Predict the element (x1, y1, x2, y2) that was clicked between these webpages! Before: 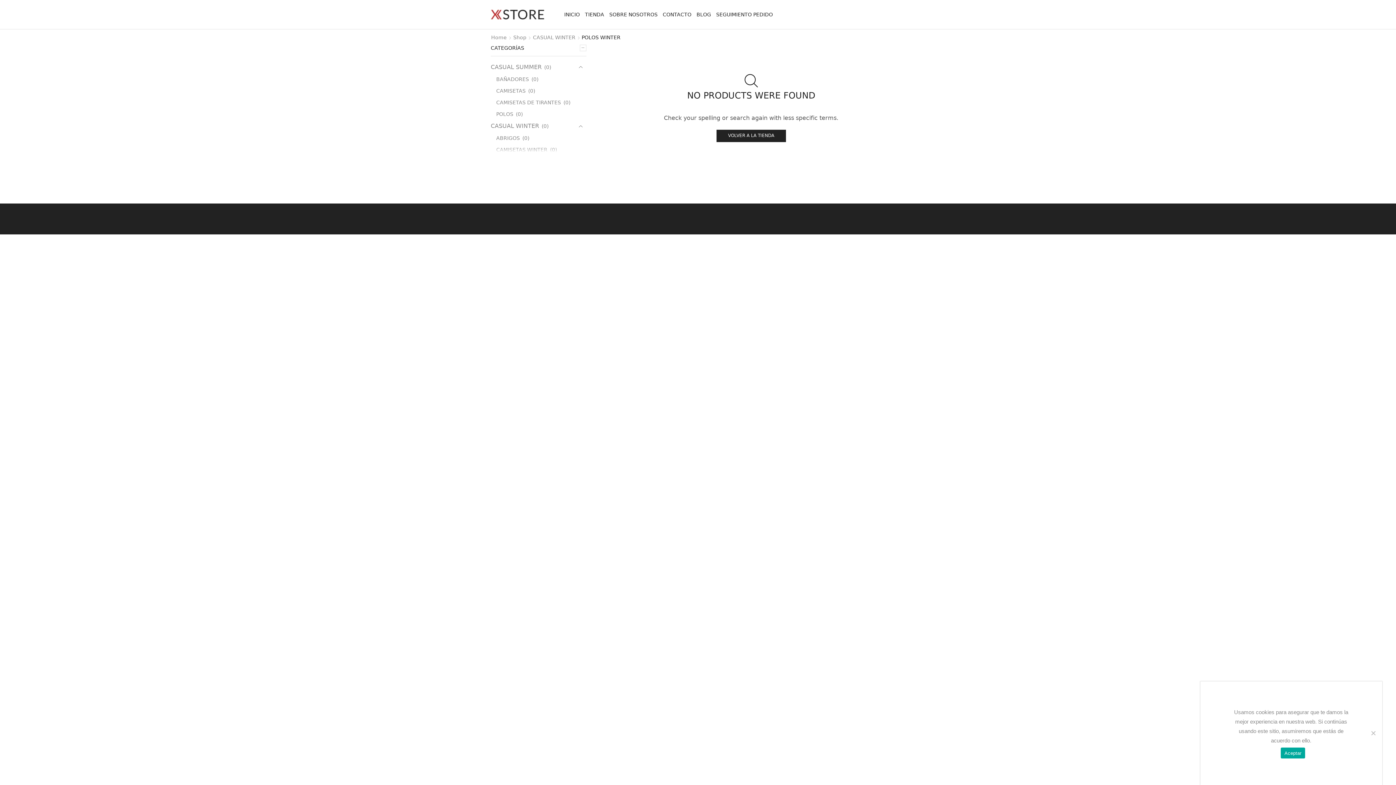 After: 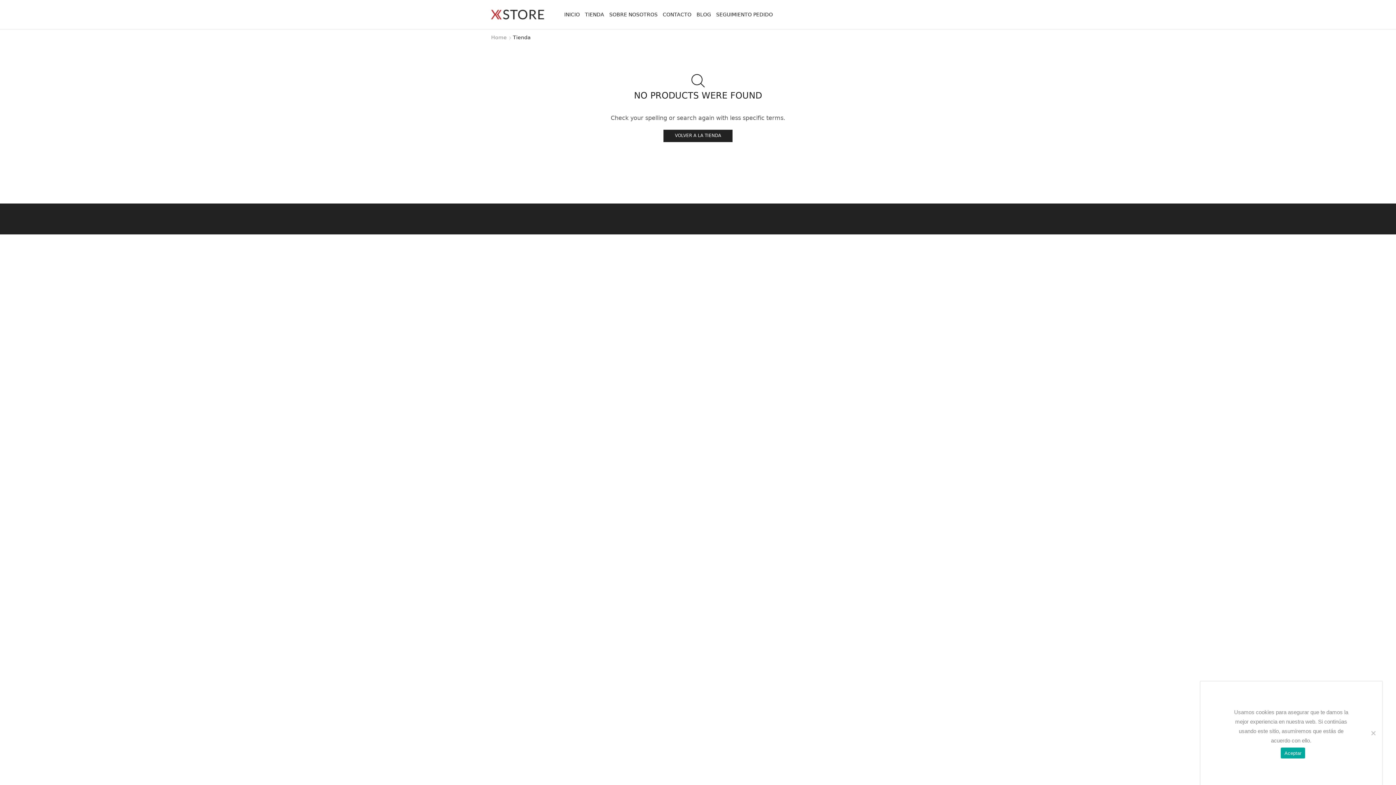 Action: bbox: (513, 33, 526, 41) label: Shop